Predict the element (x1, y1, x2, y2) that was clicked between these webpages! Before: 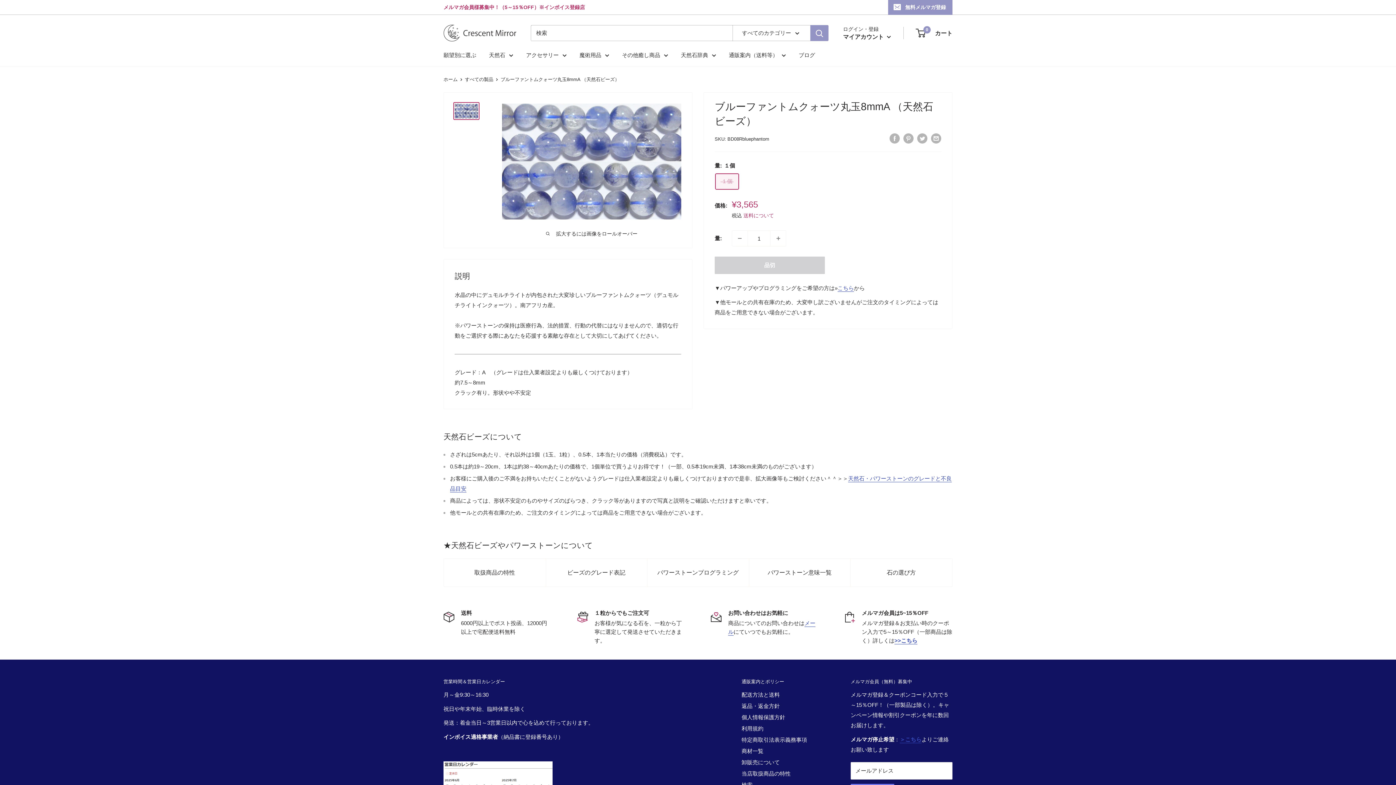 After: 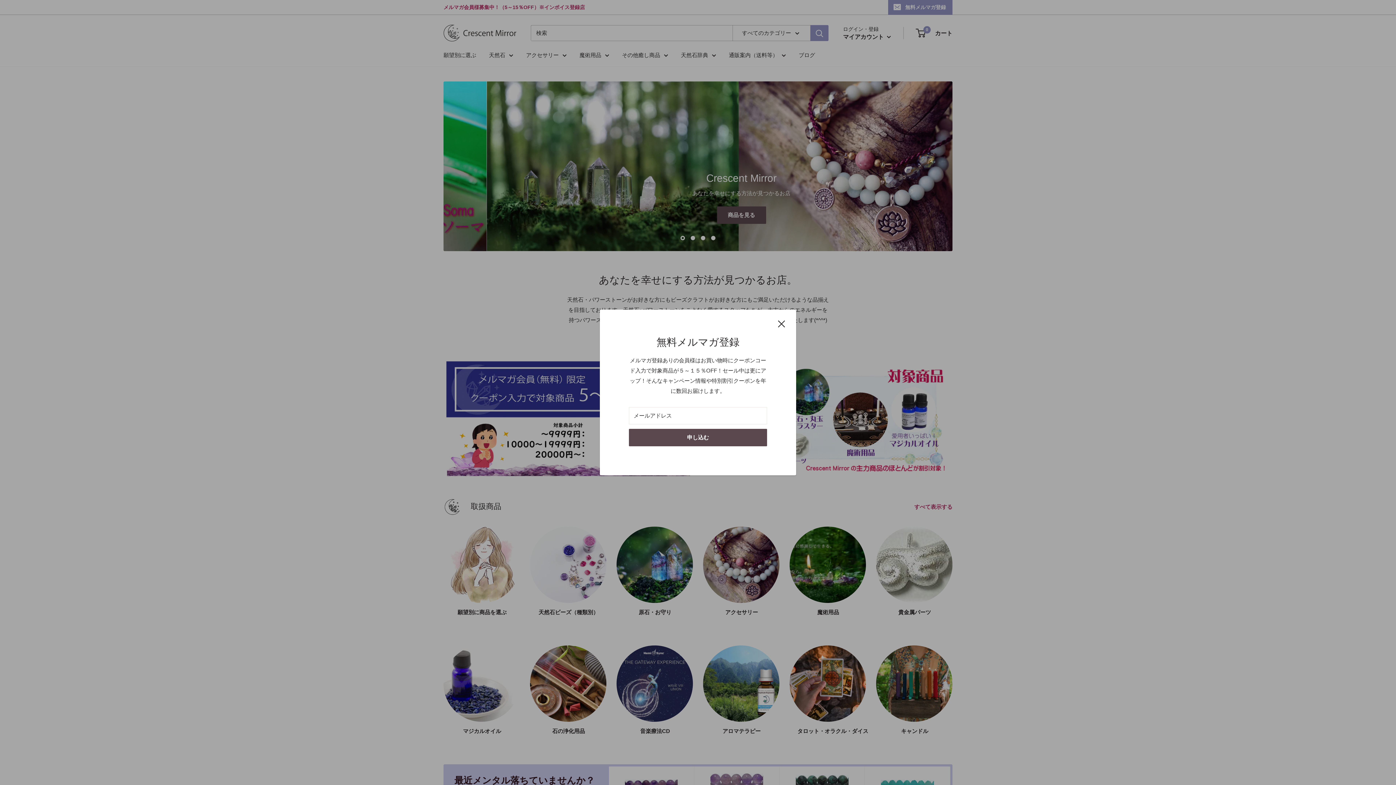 Action: label: Crescent Mirror bbox: (443, 22, 516, 44)